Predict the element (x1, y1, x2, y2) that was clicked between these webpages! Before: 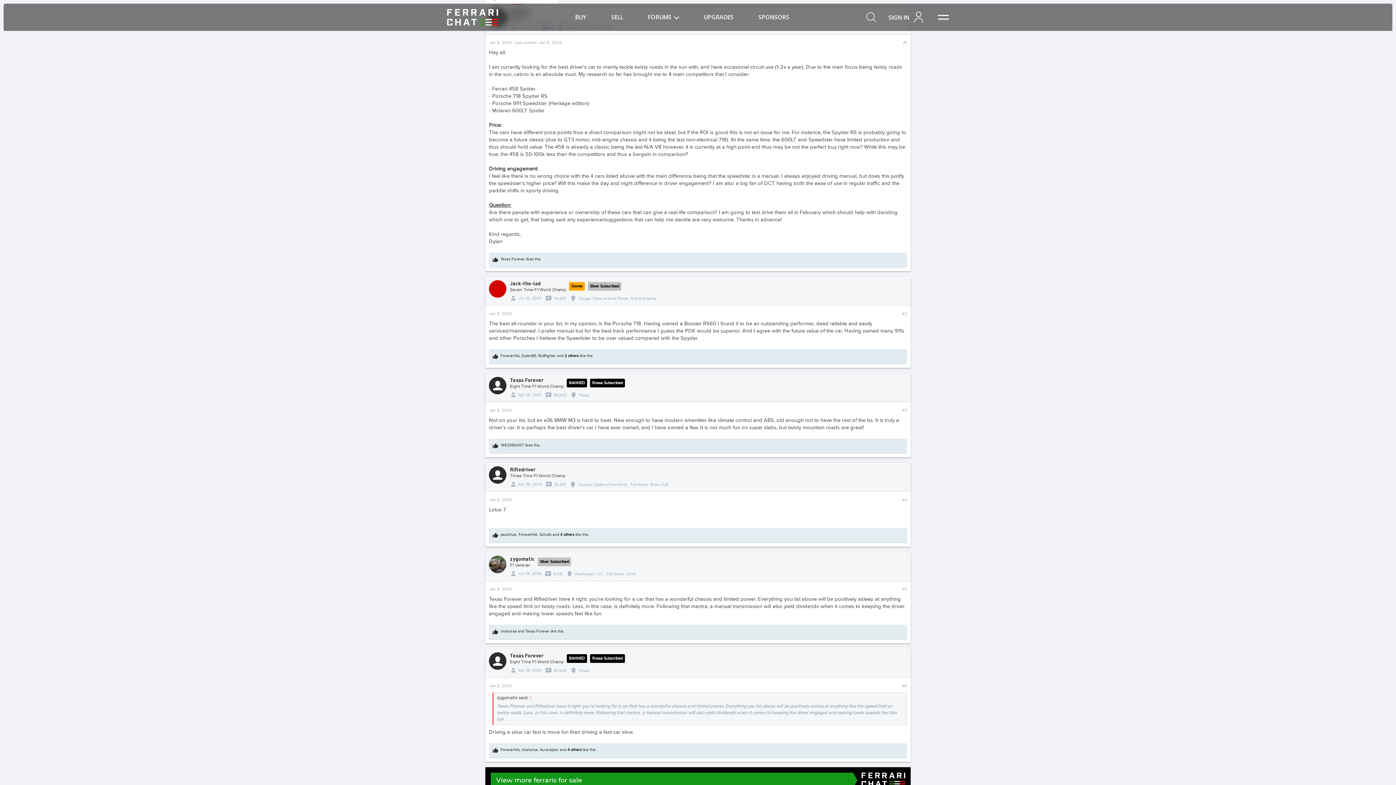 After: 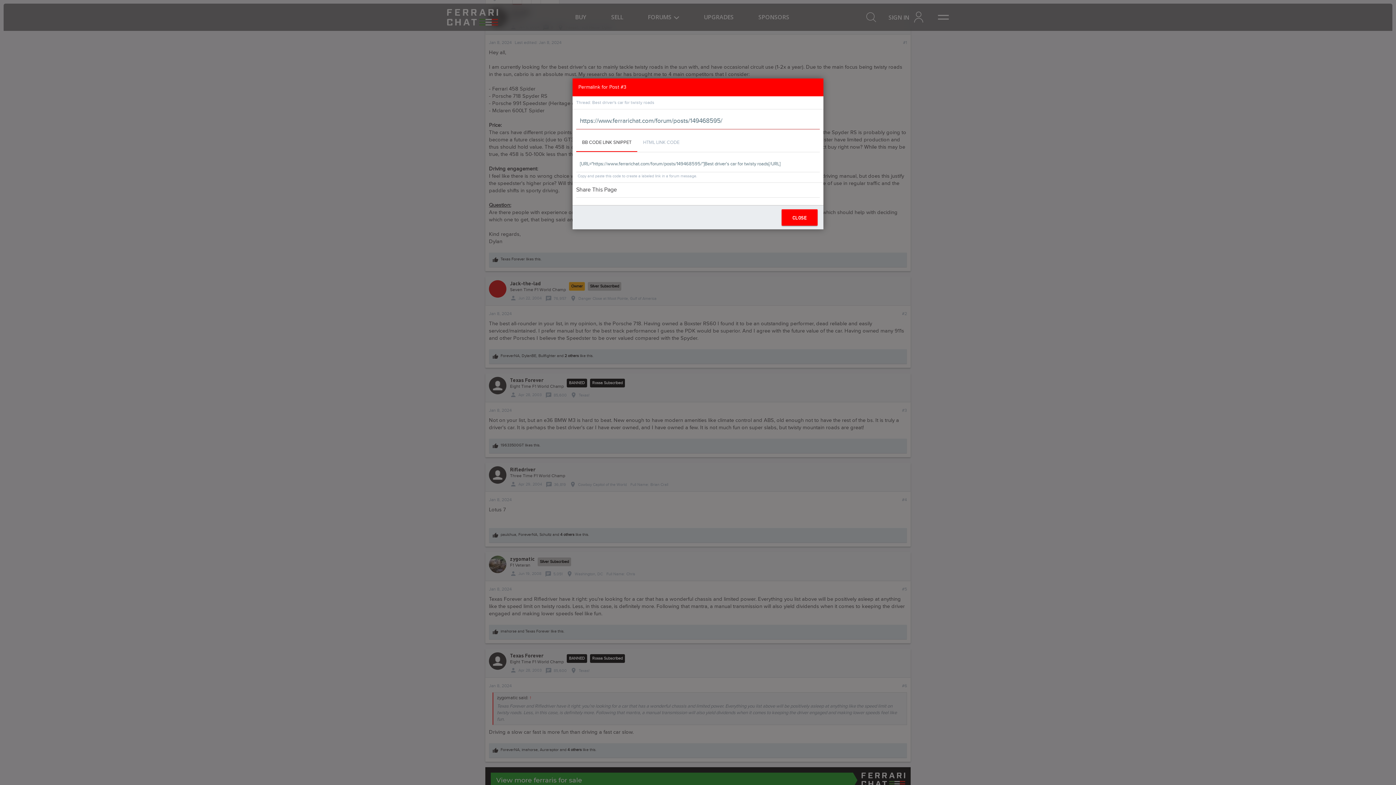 Action: label: #3 bbox: (902, 408, 907, 413)